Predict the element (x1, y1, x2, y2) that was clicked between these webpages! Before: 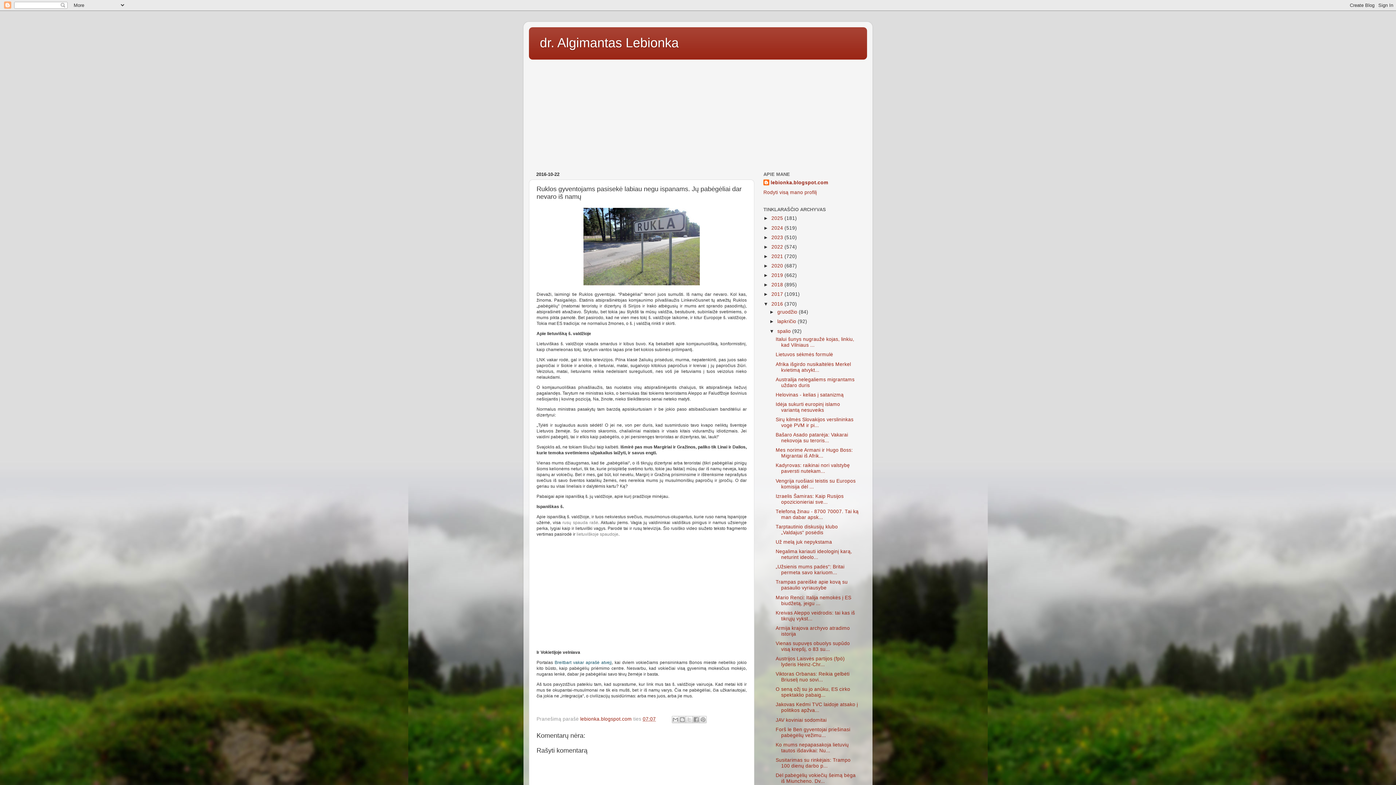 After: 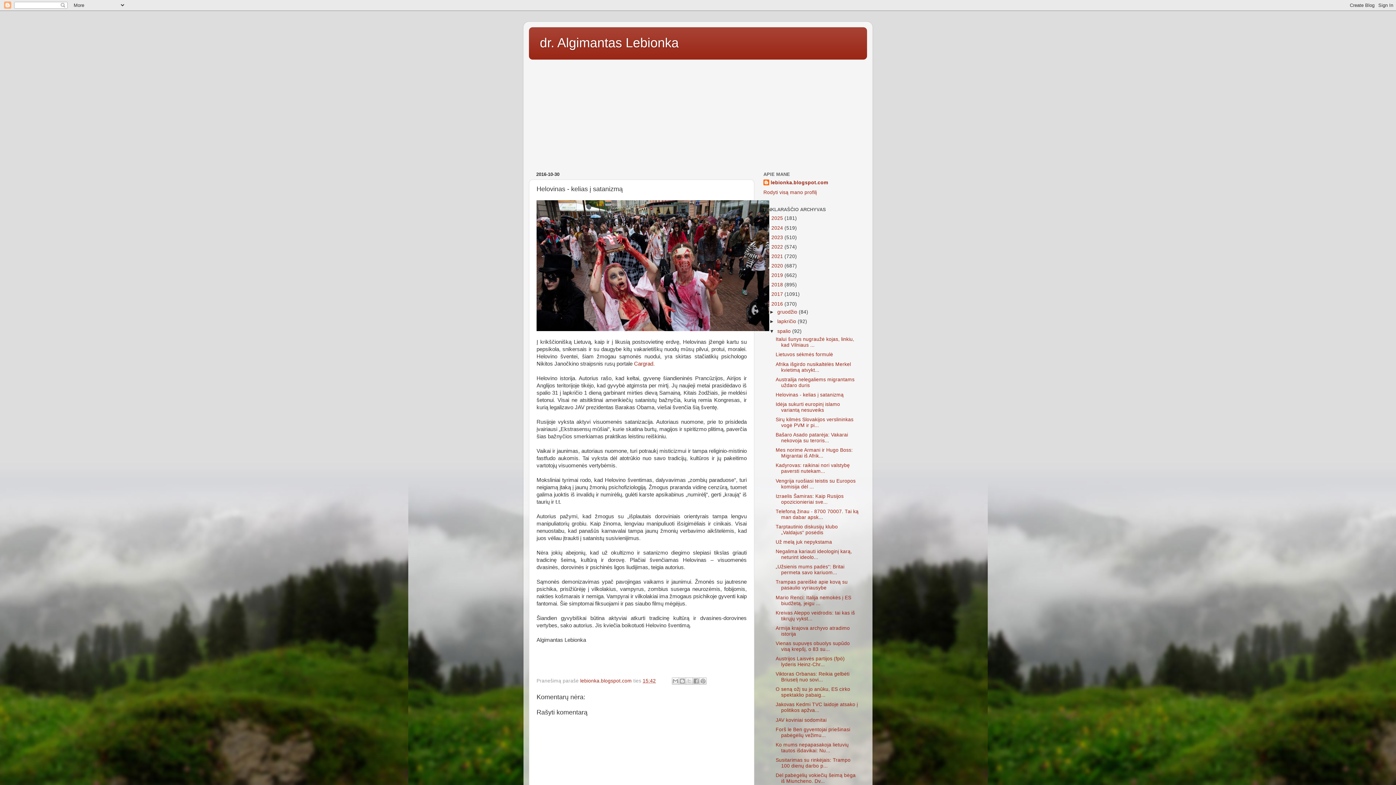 Action: label: Helovinas - kelias į satanizmą bbox: (775, 392, 843, 397)